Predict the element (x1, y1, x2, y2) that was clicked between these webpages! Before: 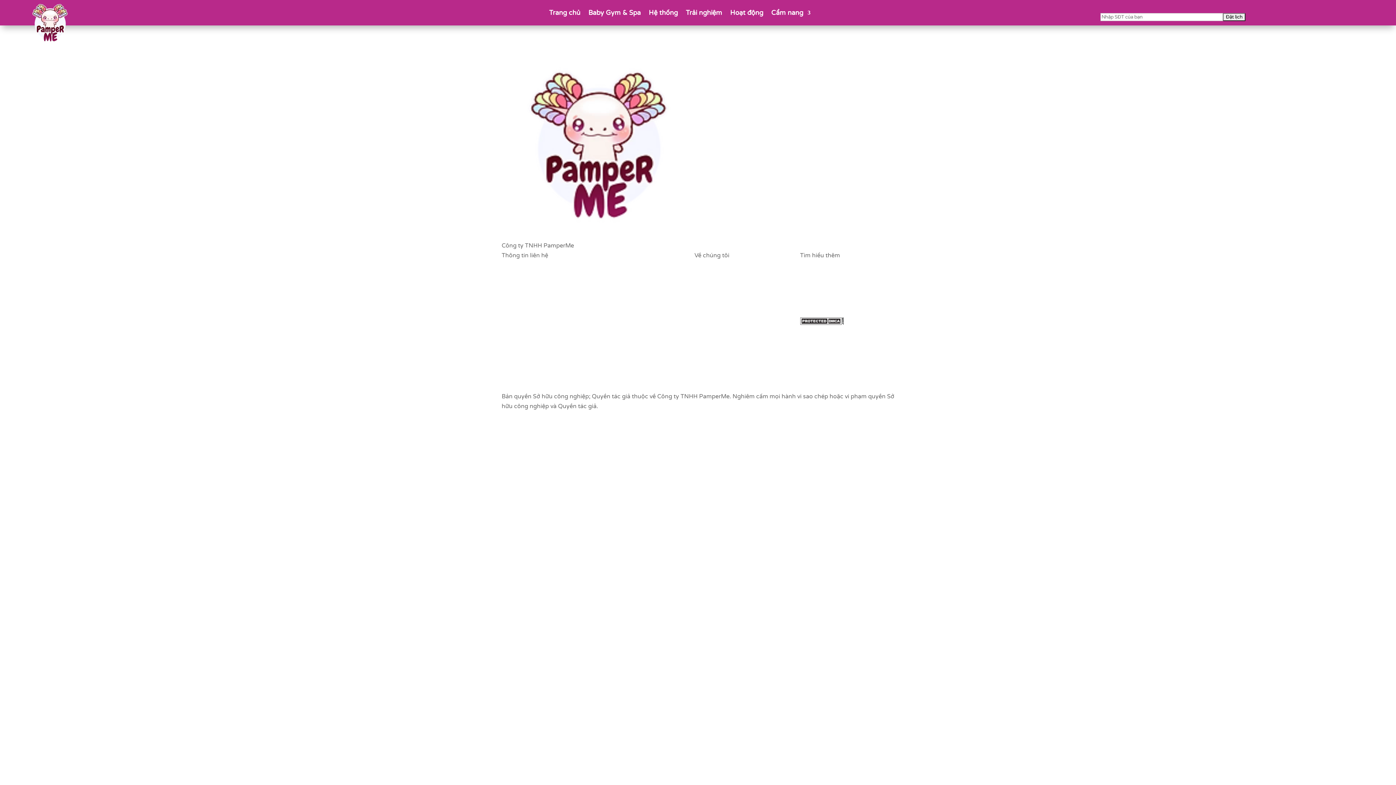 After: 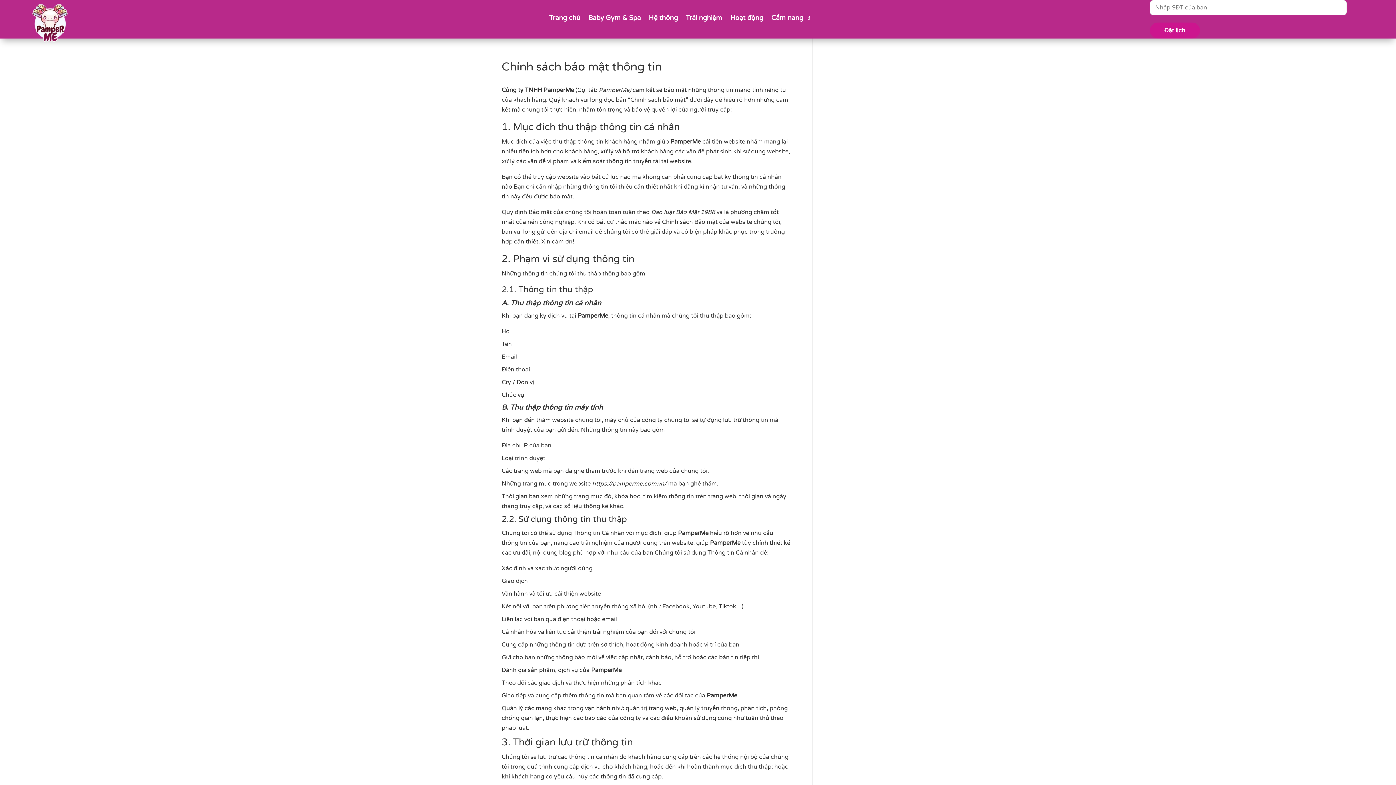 Action: bbox: (800, 308, 873, 316) label: Chính sách quyền riêng tư